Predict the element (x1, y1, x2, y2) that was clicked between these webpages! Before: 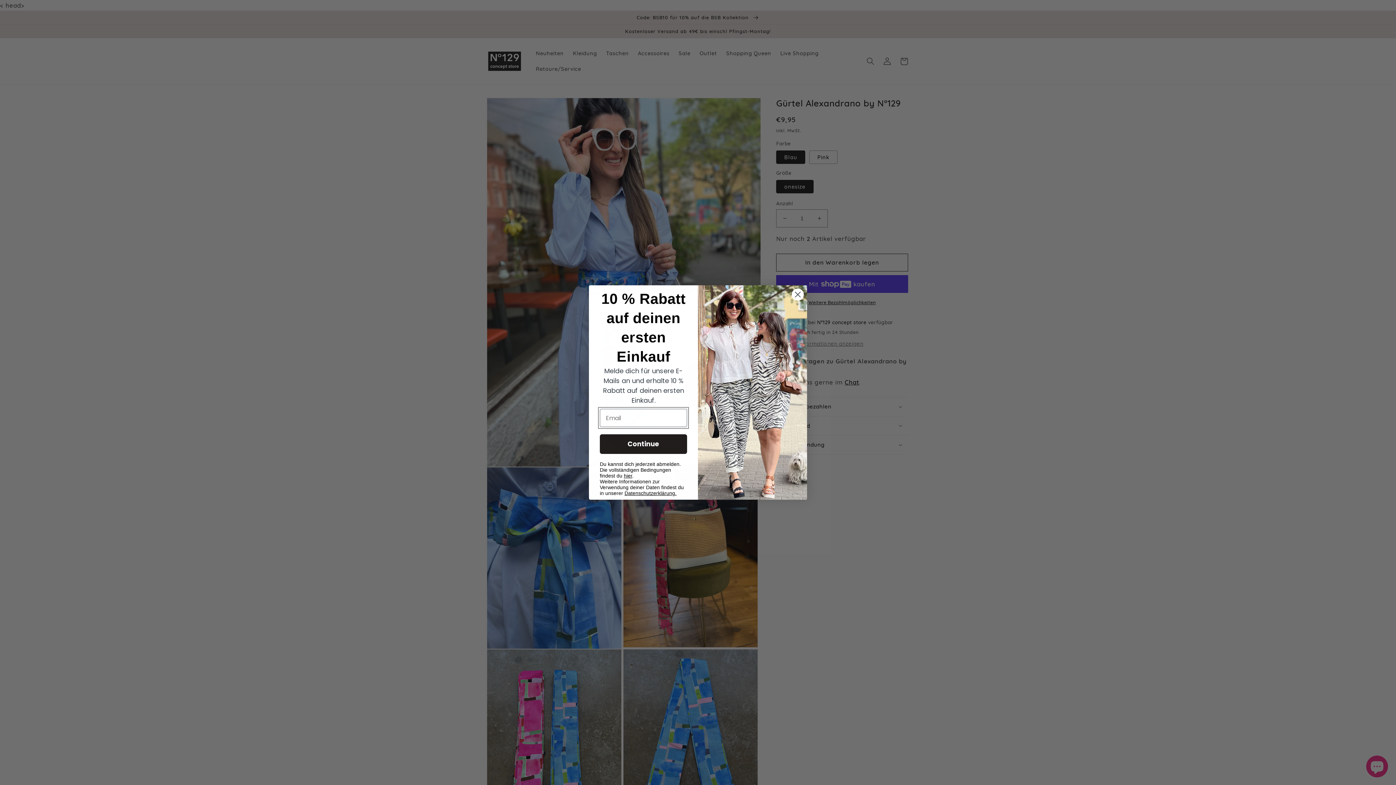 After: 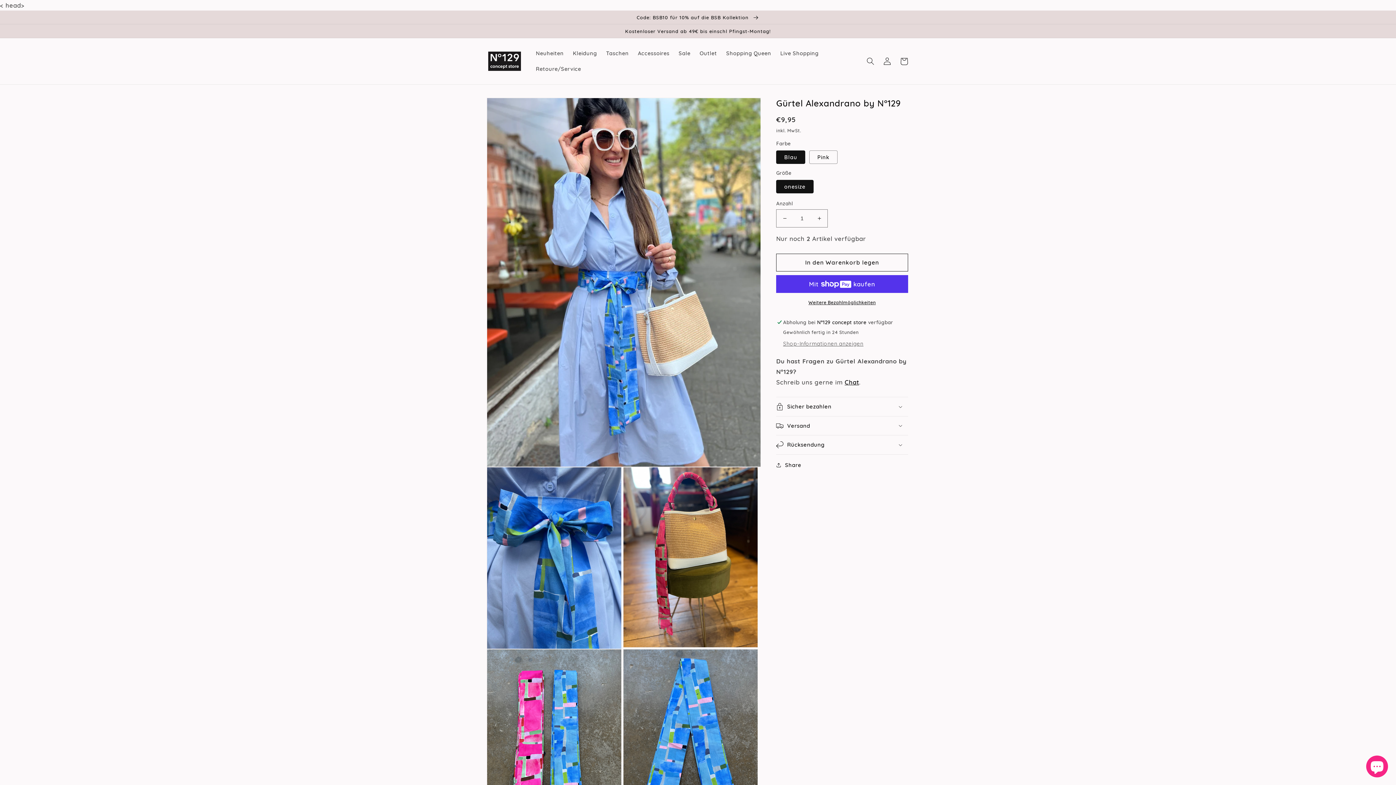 Action: label: Close dialog bbox: (791, 288, 804, 301)